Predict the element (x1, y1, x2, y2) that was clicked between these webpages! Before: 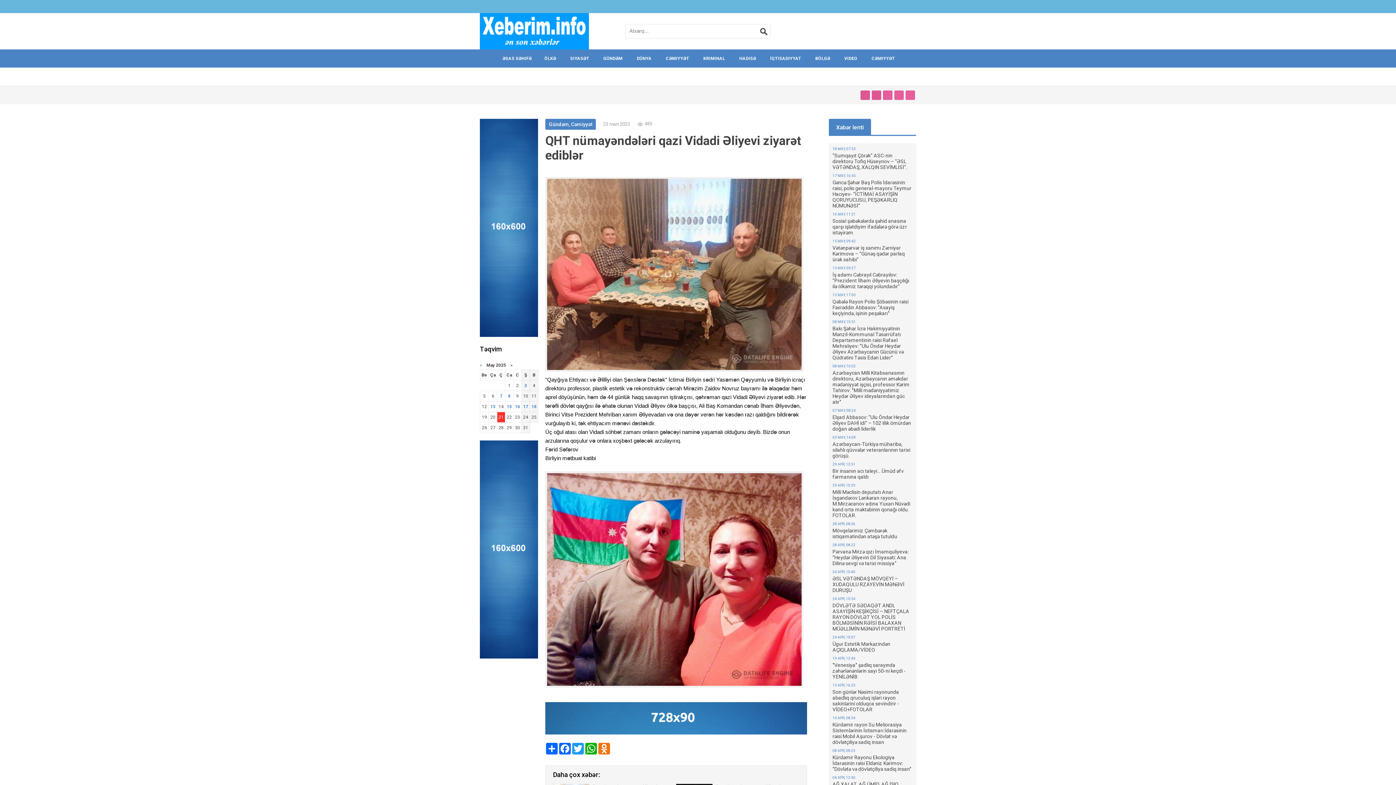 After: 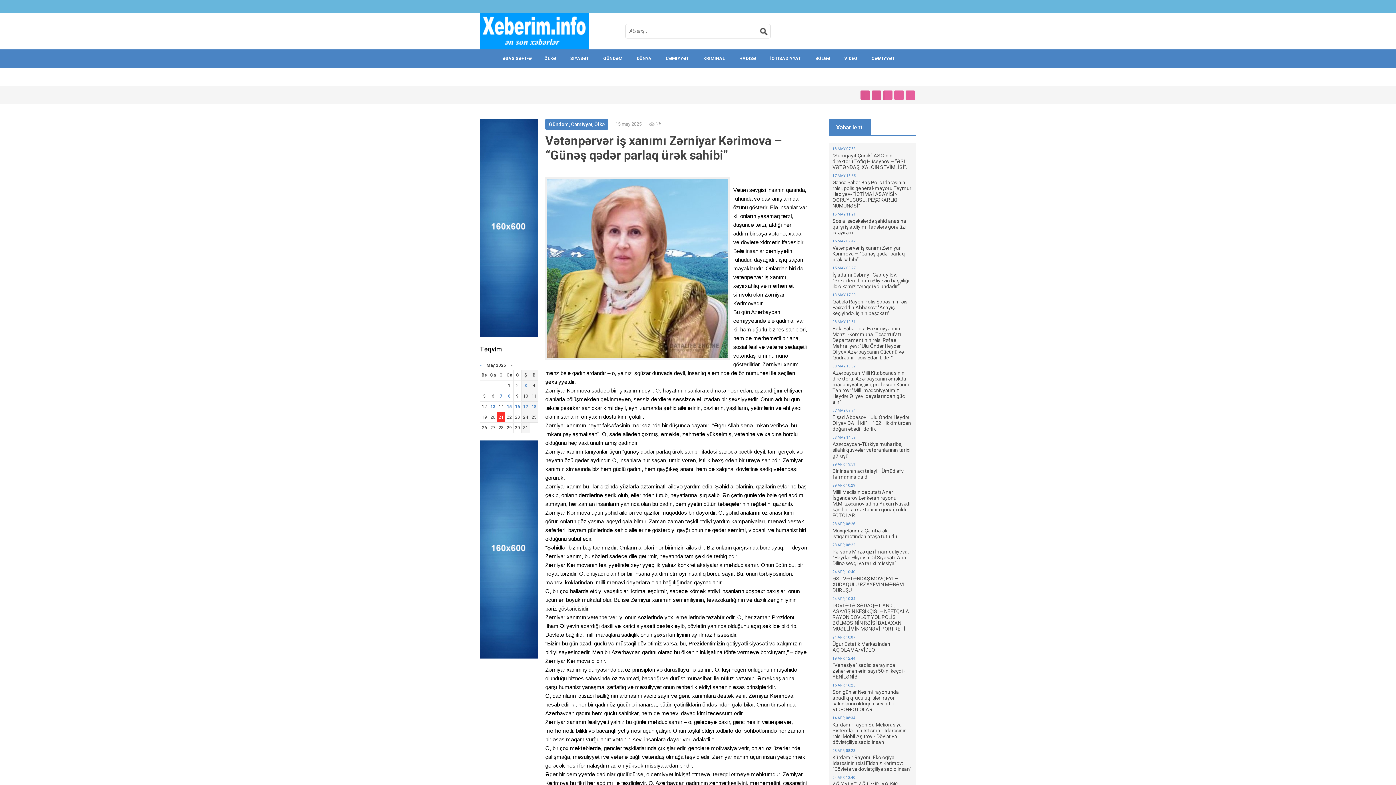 Action: label: Vətənpərvər iş xanımı Zərniyar Kərimova – “Günəş qədər parlaq ürək sahibi” bbox: (832, 245, 905, 262)